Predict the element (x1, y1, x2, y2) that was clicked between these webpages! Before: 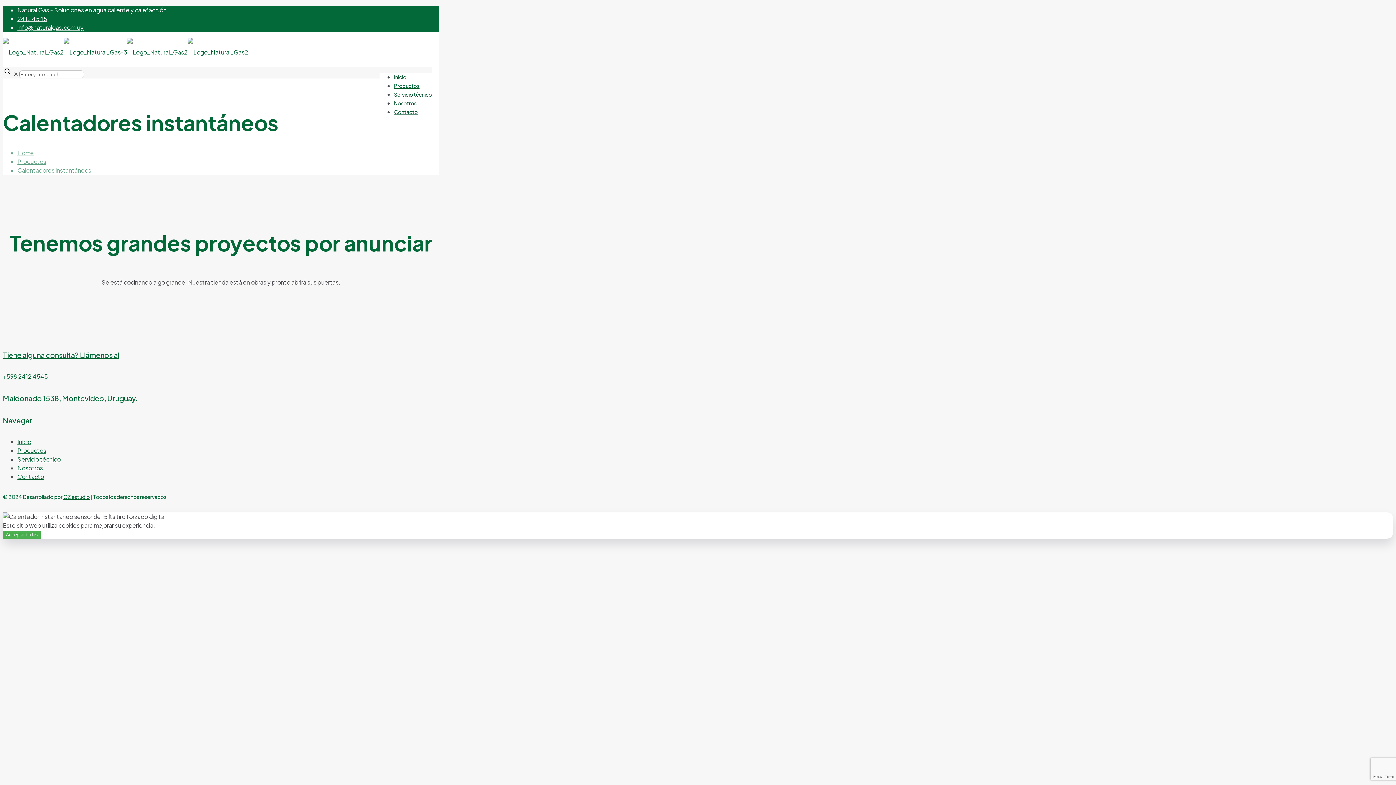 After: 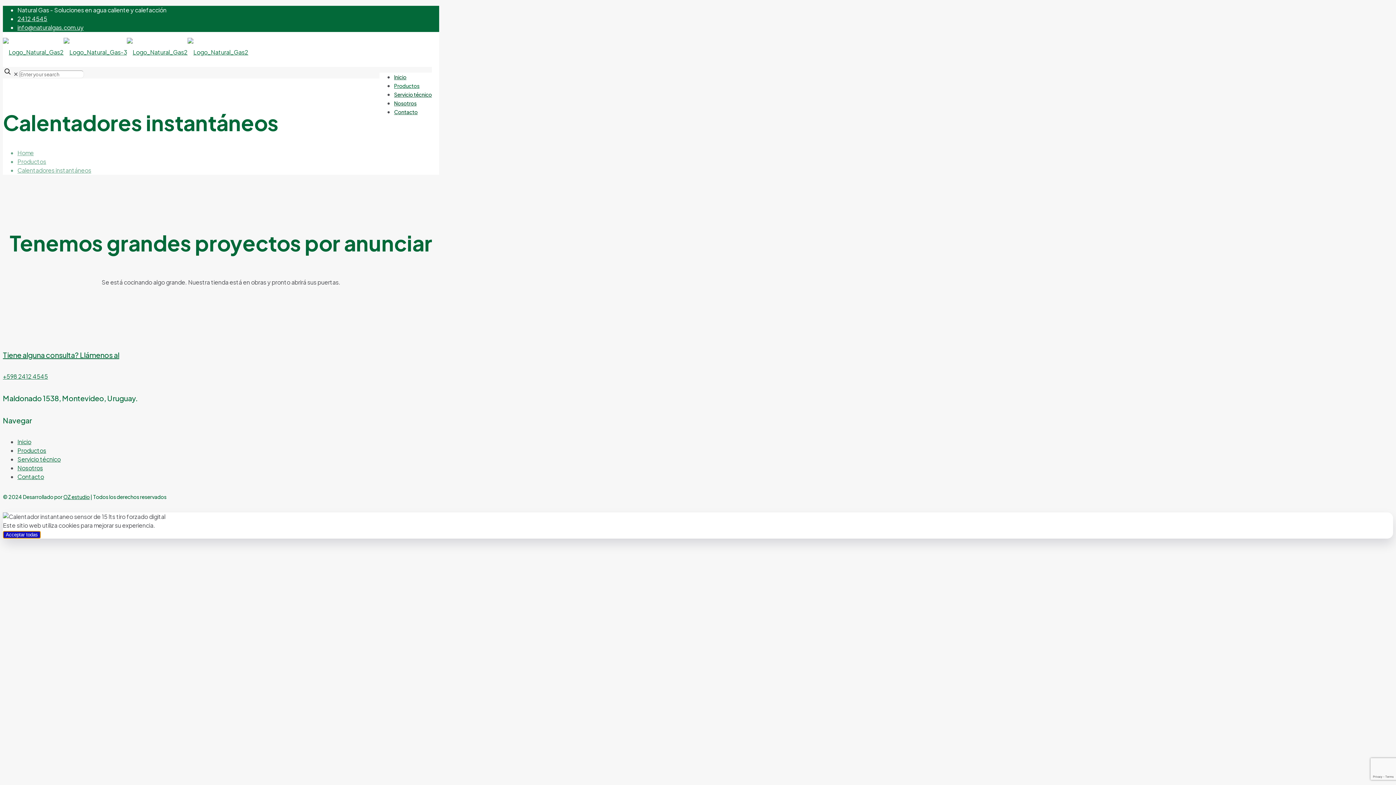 Action: label: Acceptar todas bbox: (2, 531, 40, 538)